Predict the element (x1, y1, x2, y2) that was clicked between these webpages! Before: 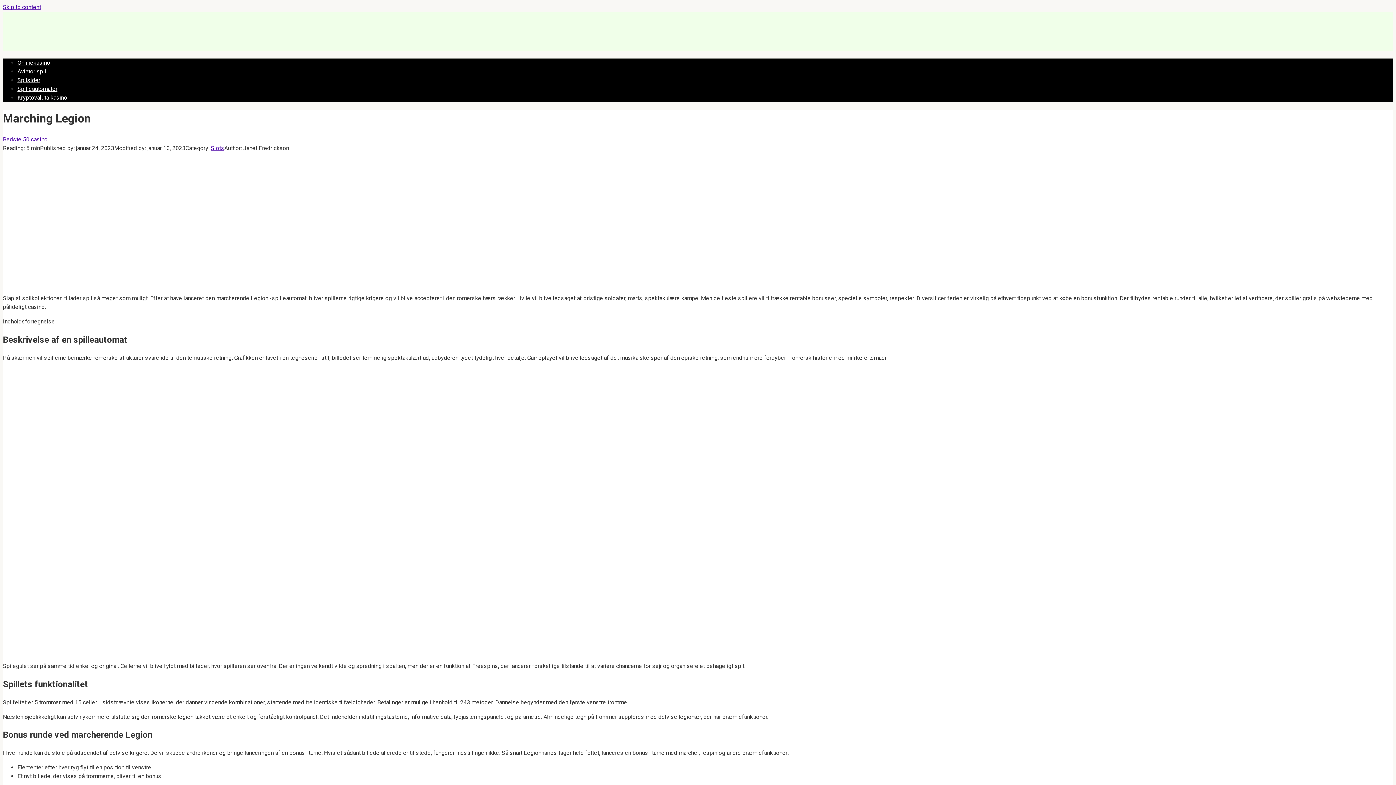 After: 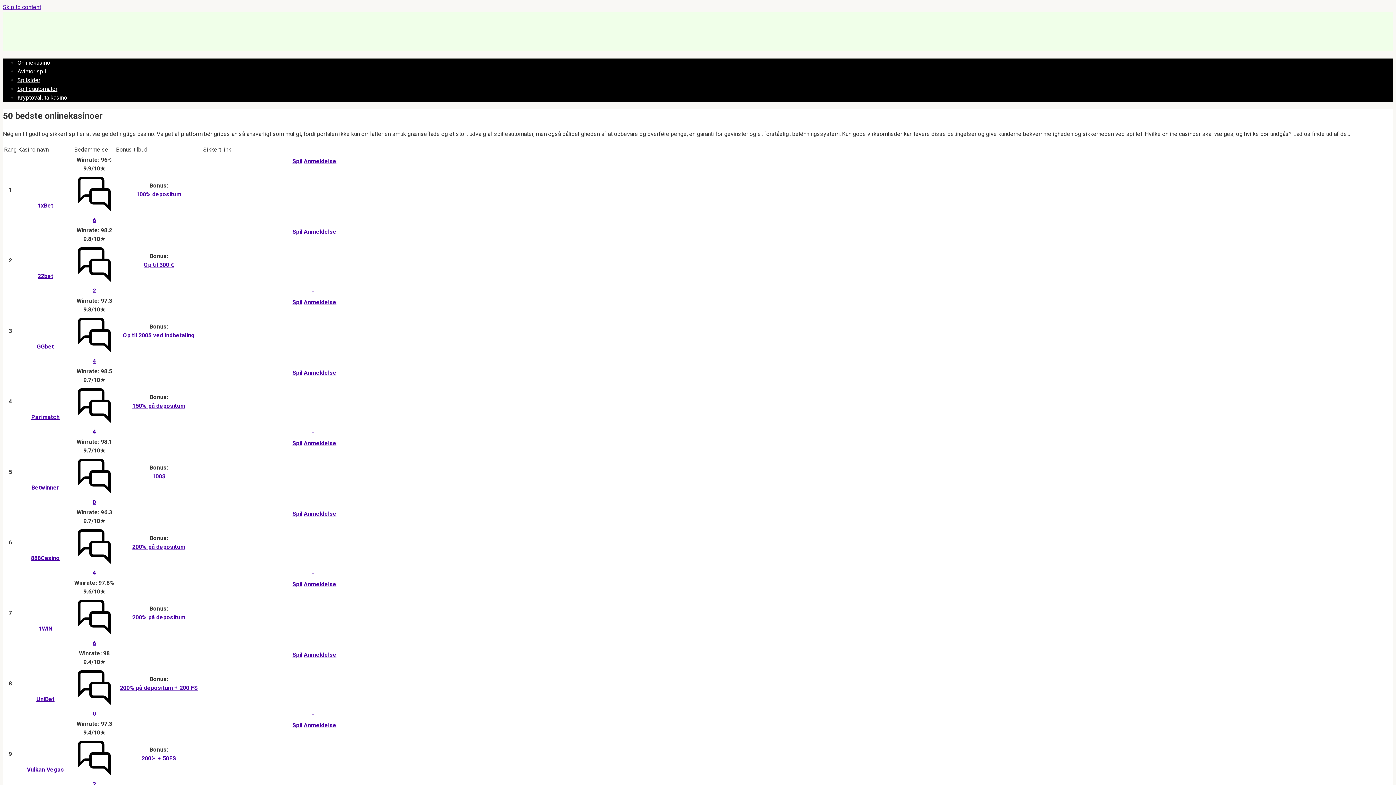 Action: bbox: (2, 43, 99, 50)